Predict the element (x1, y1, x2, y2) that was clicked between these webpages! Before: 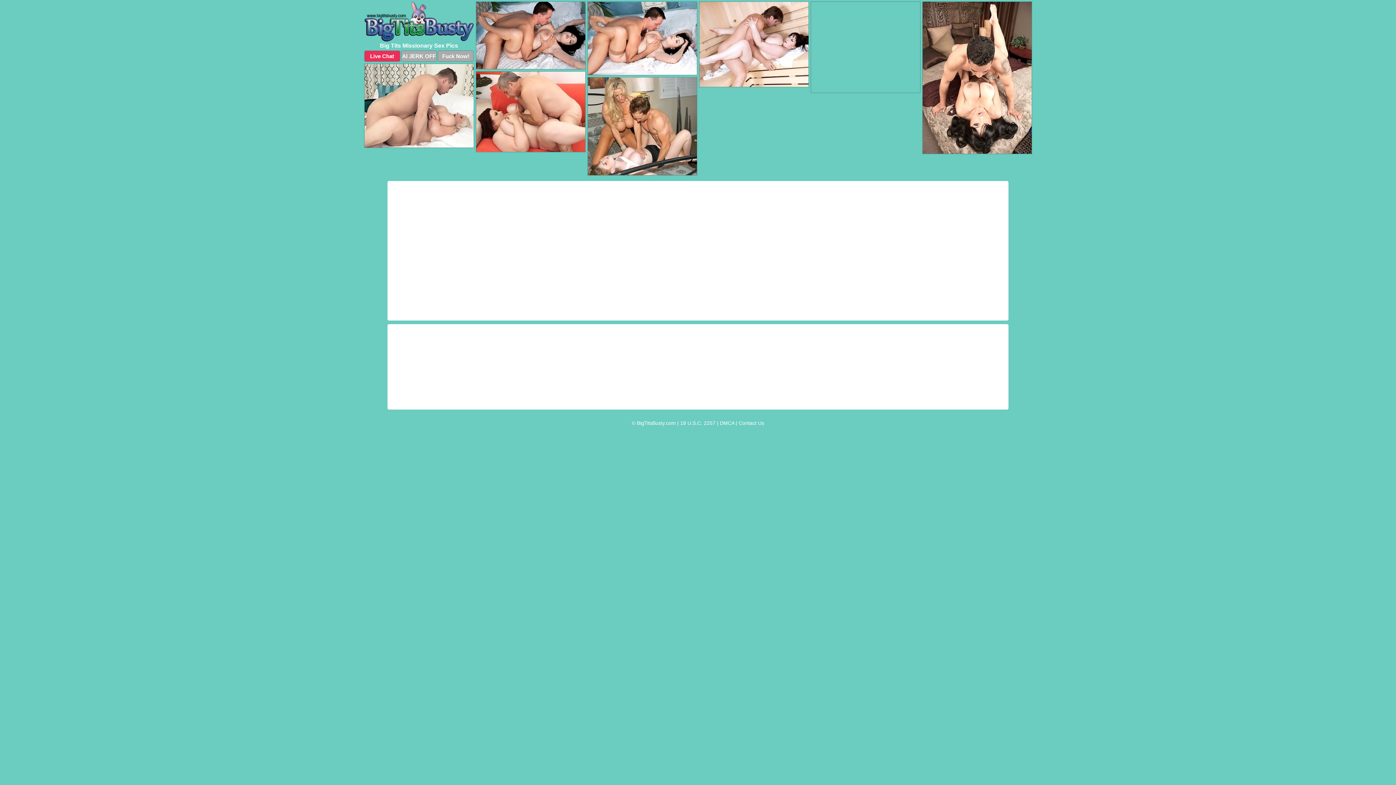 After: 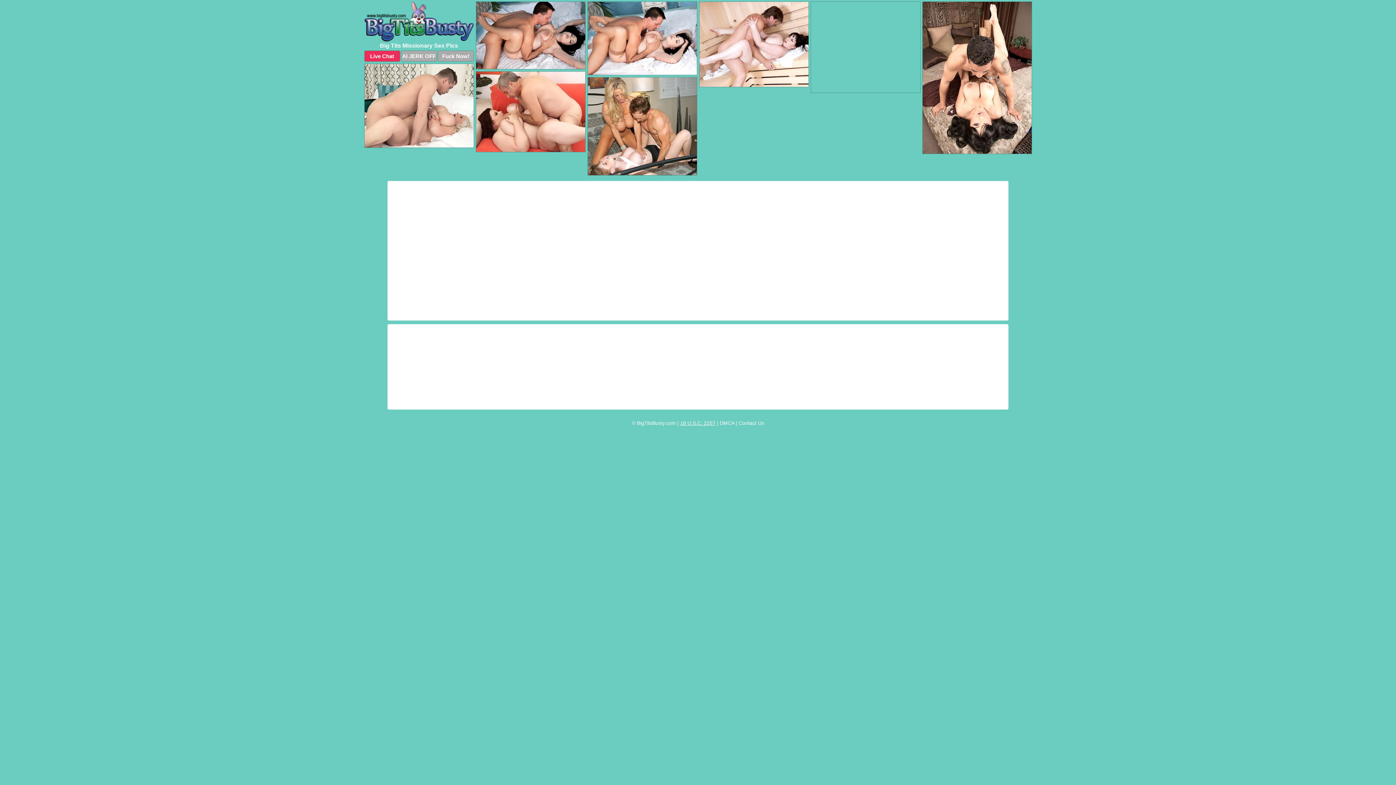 Action: label: 18 U.S.C. 2257 bbox: (680, 420, 715, 426)